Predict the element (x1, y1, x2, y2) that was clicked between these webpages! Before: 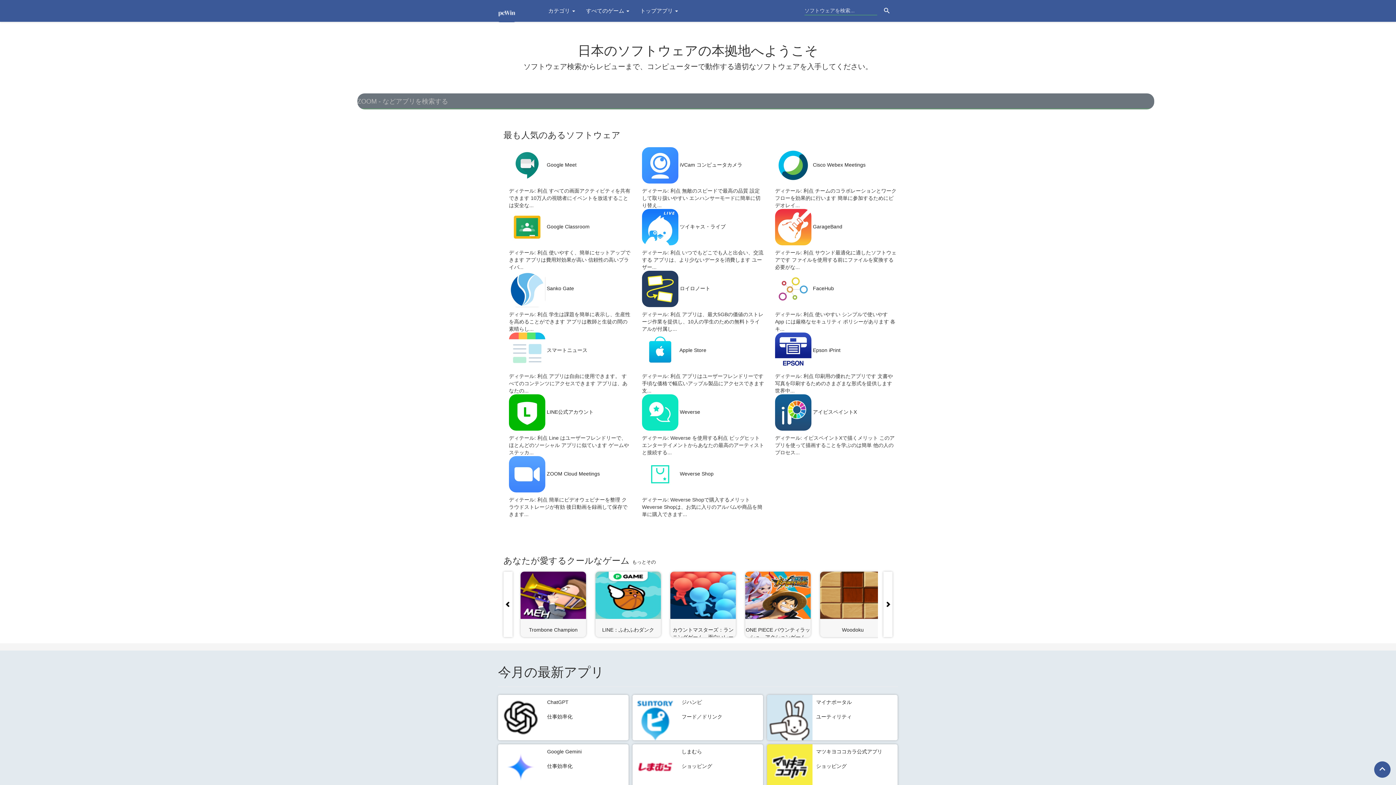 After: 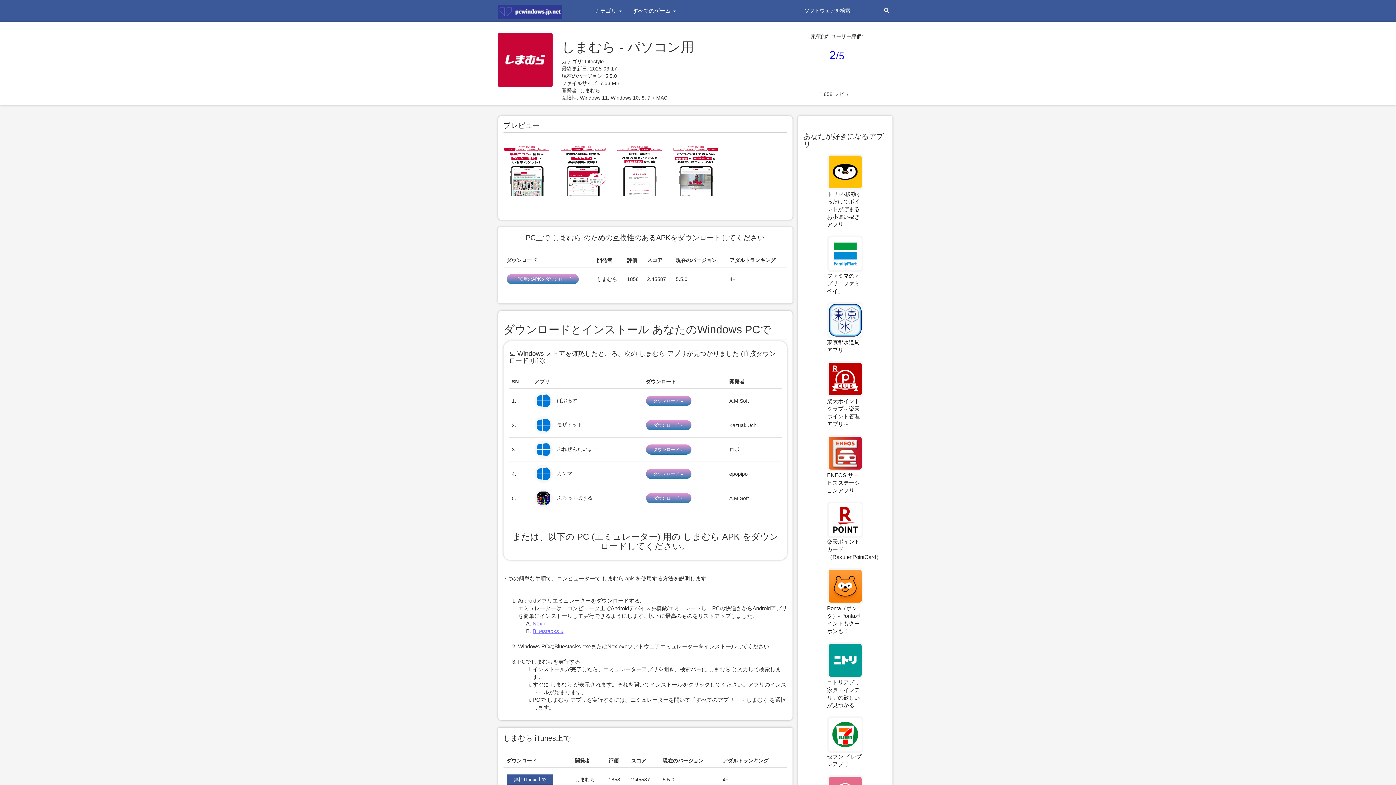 Action: label: しまむら bbox: (681, 749, 702, 755)